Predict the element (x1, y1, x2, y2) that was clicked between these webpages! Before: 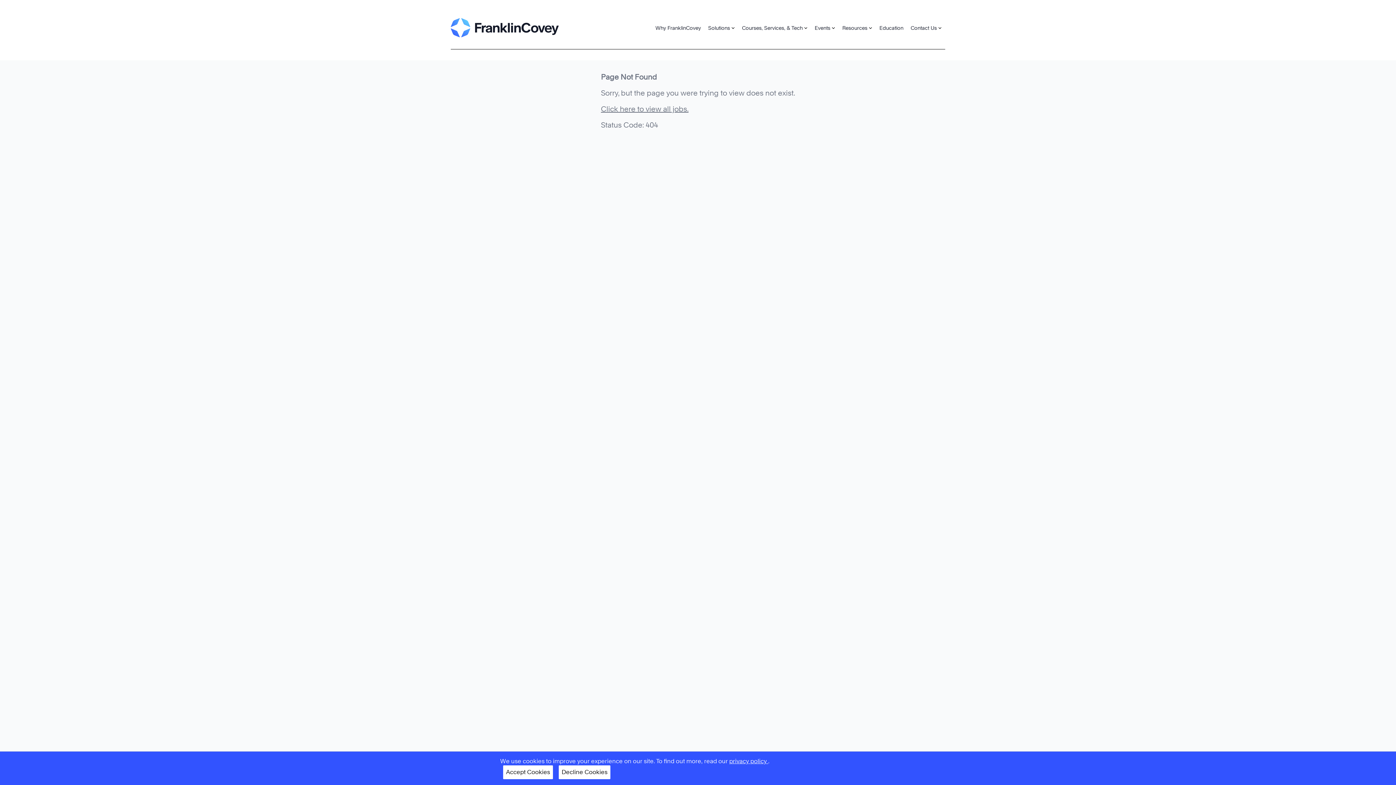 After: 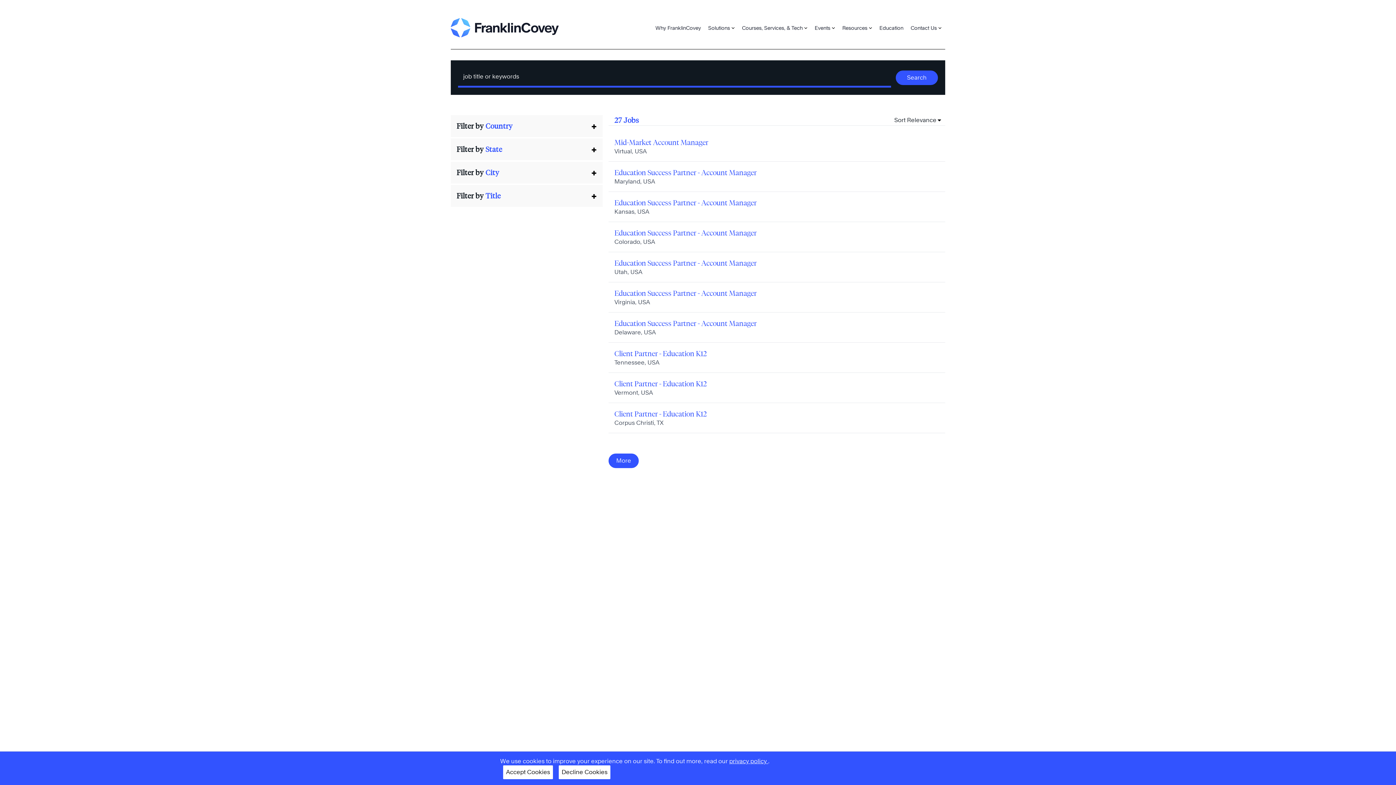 Action: bbox: (601, 104, 688, 114) label: Click here to view all jobs.